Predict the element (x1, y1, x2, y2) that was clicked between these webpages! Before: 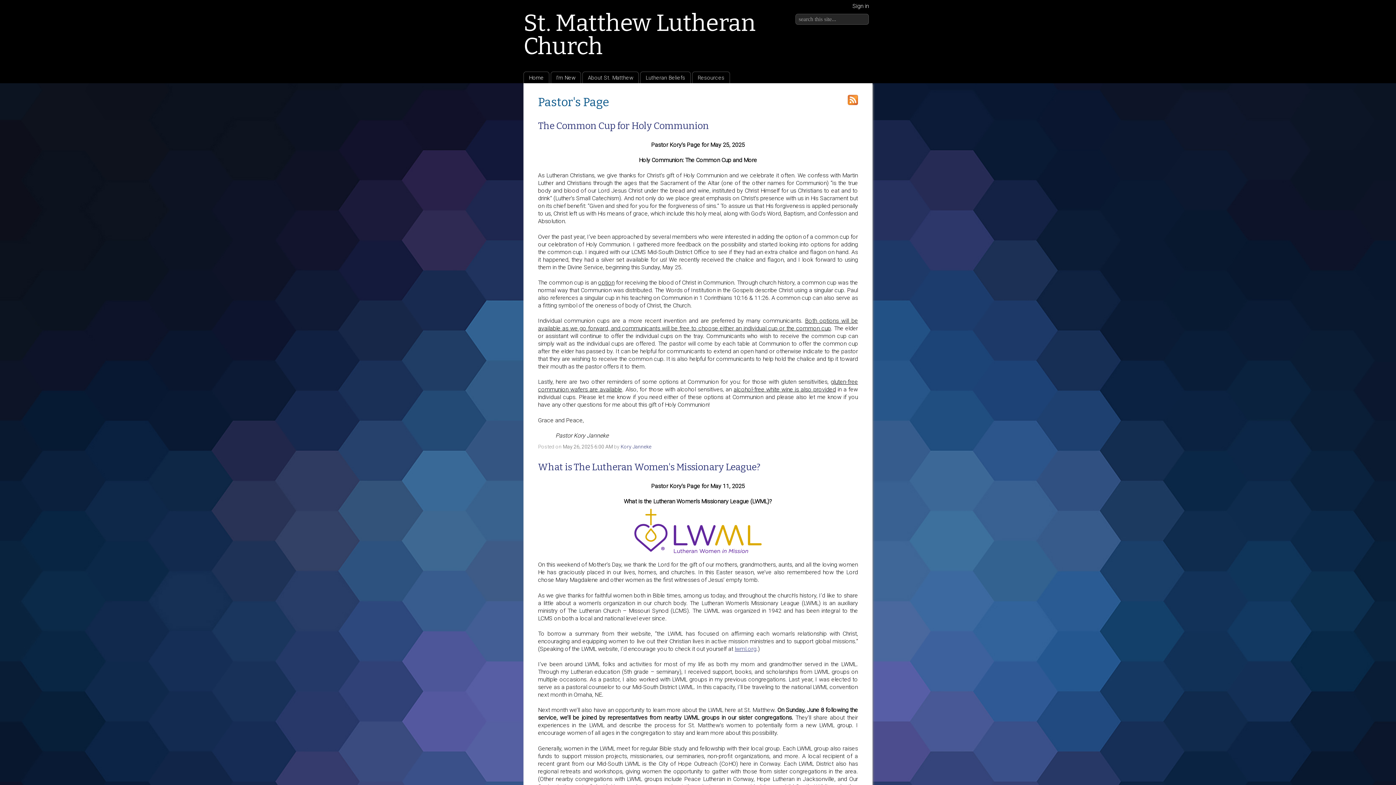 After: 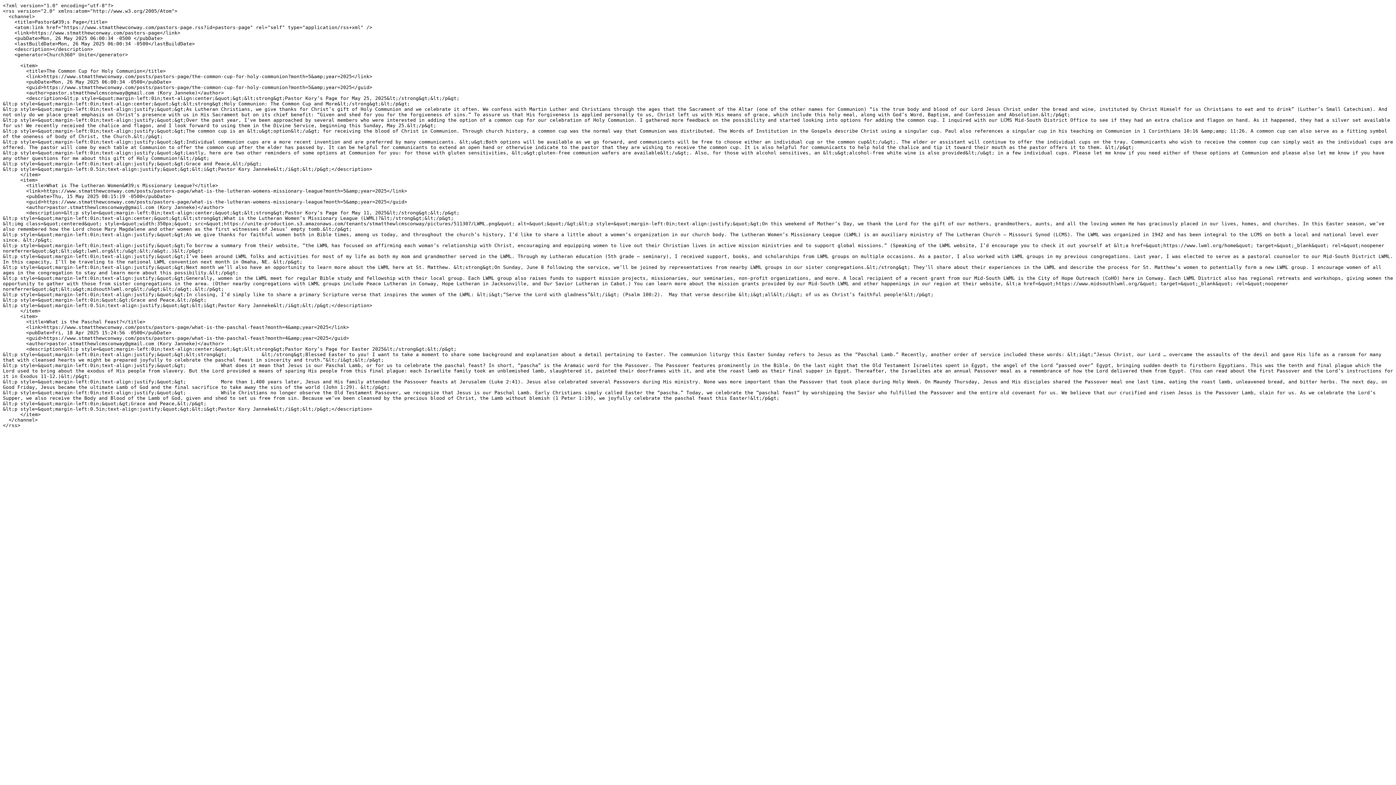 Action: label: RSS Feed bbox: (848, 94, 858, 105)